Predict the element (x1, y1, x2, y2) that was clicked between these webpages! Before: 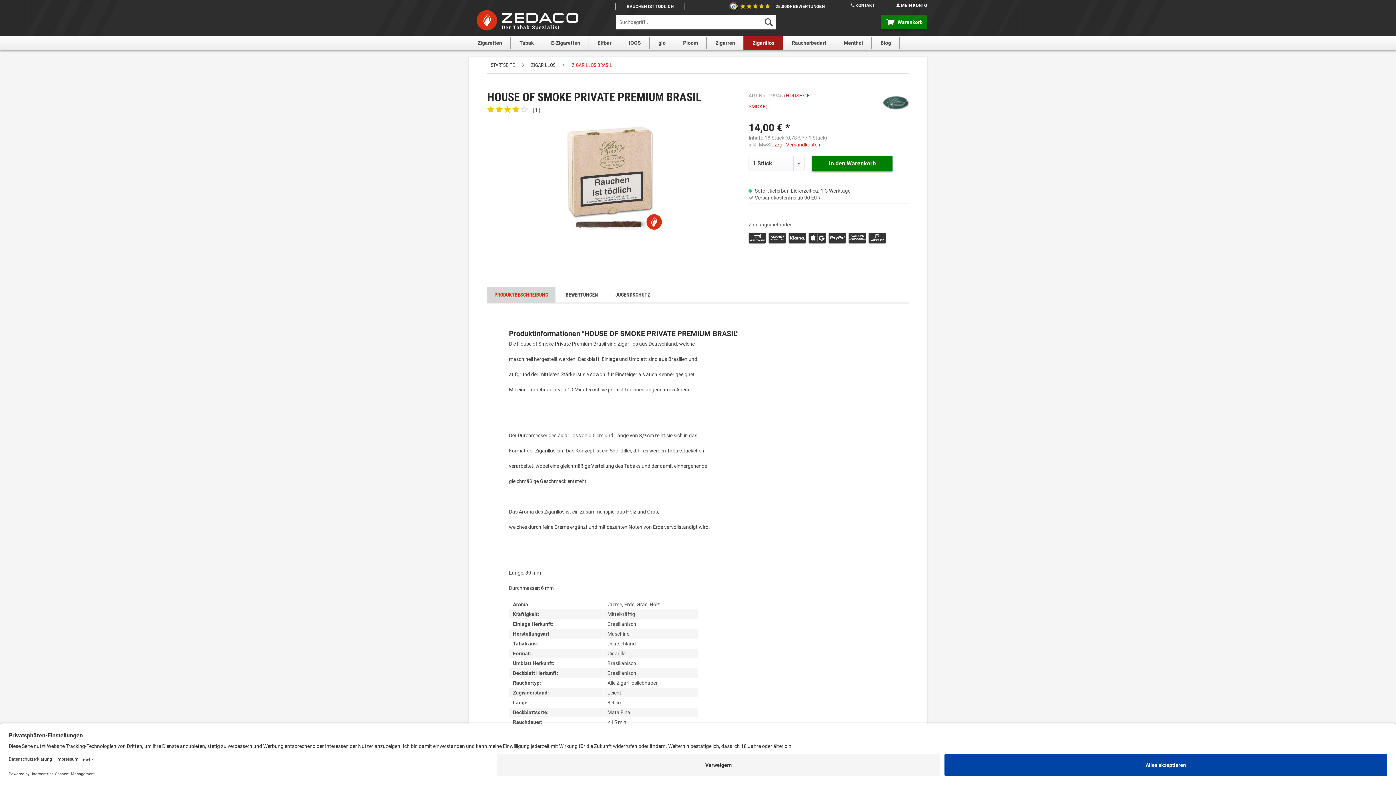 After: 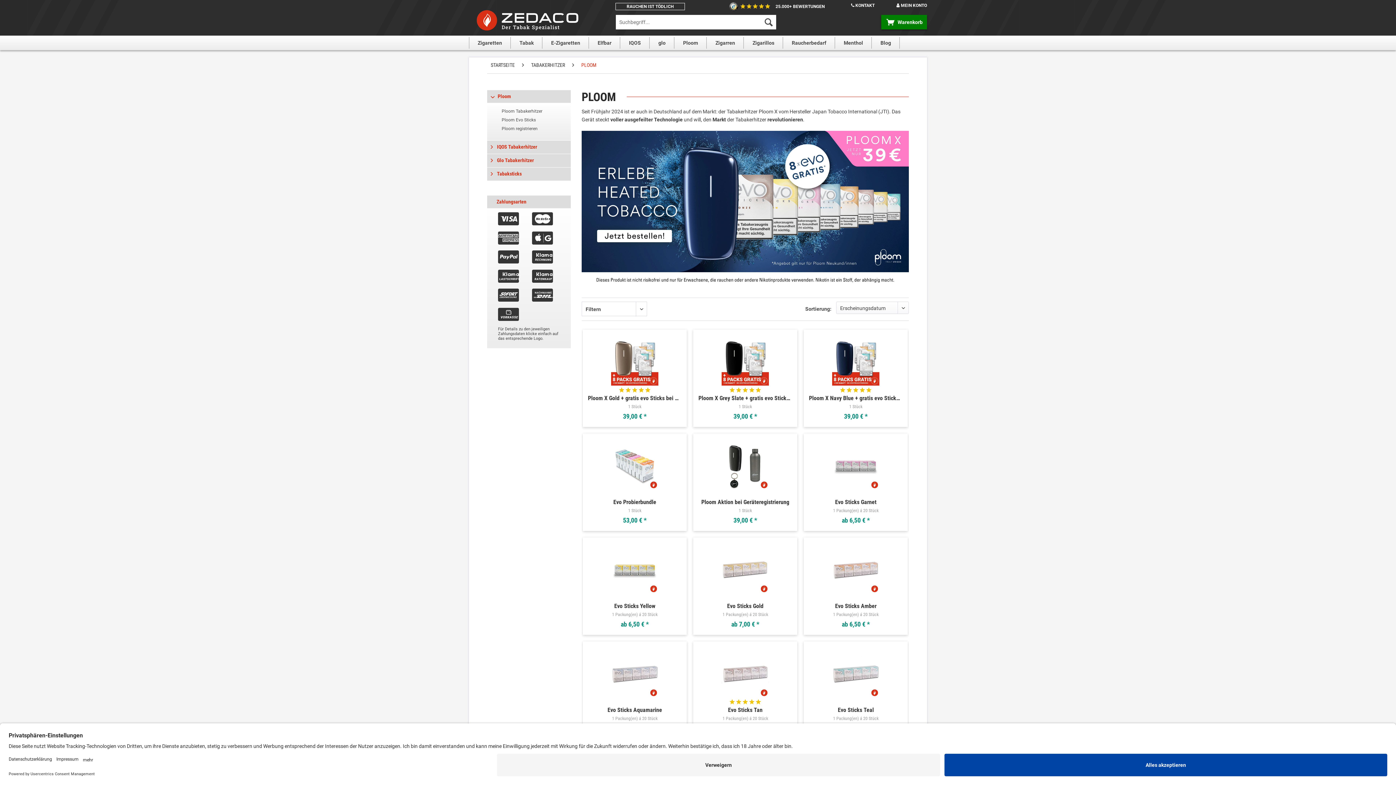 Action: bbox: (674, 35, 706, 50) label: Ploom